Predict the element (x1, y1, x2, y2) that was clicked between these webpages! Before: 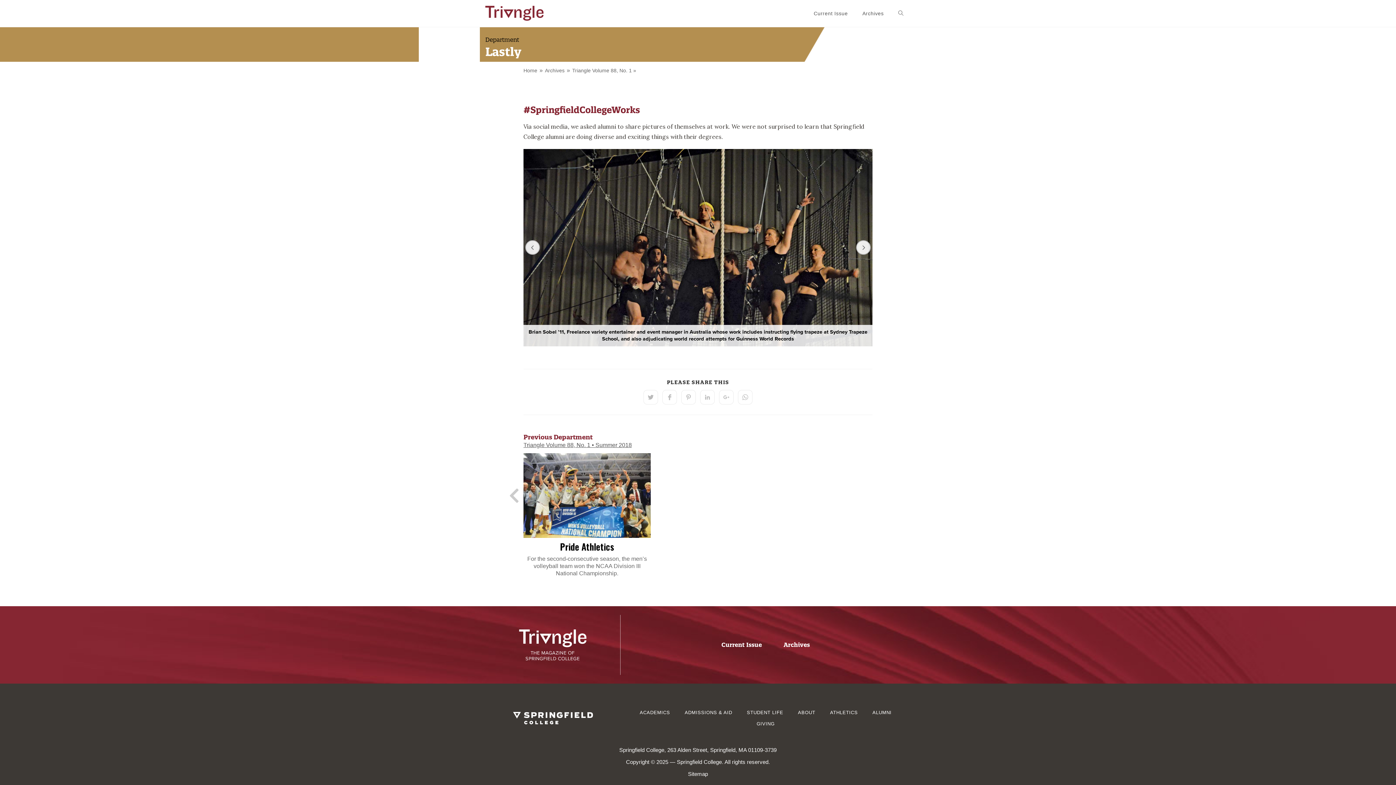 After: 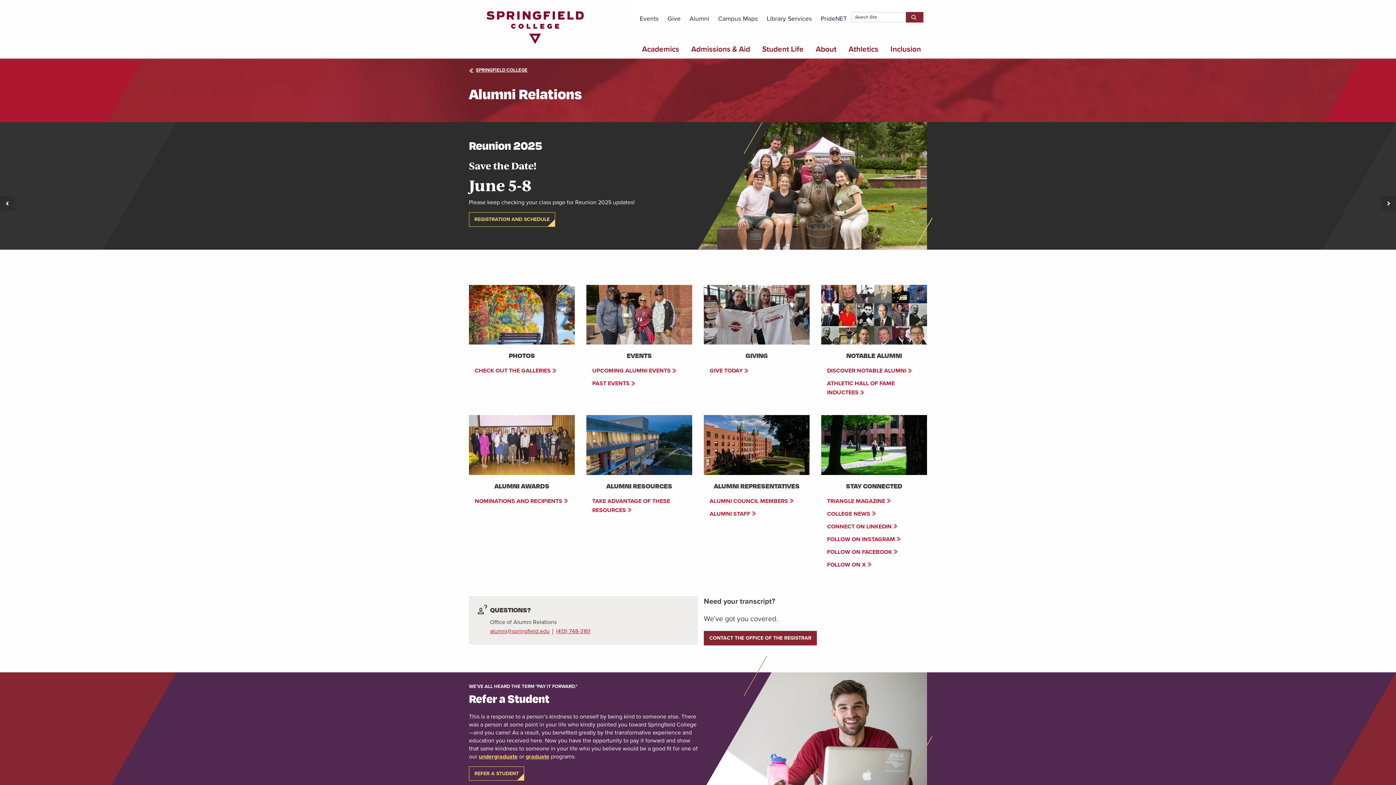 Action: label: ALUMNI bbox: (870, 707, 893, 718)